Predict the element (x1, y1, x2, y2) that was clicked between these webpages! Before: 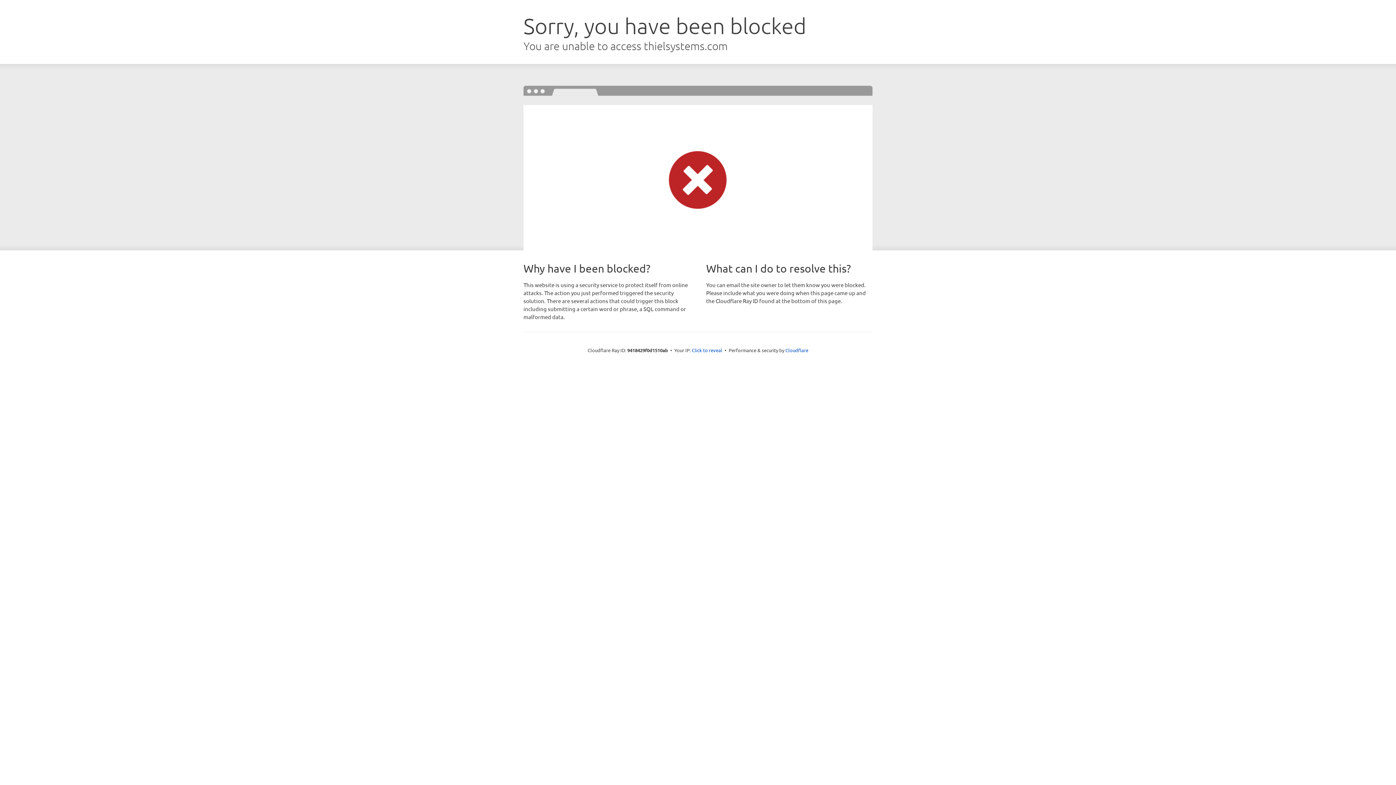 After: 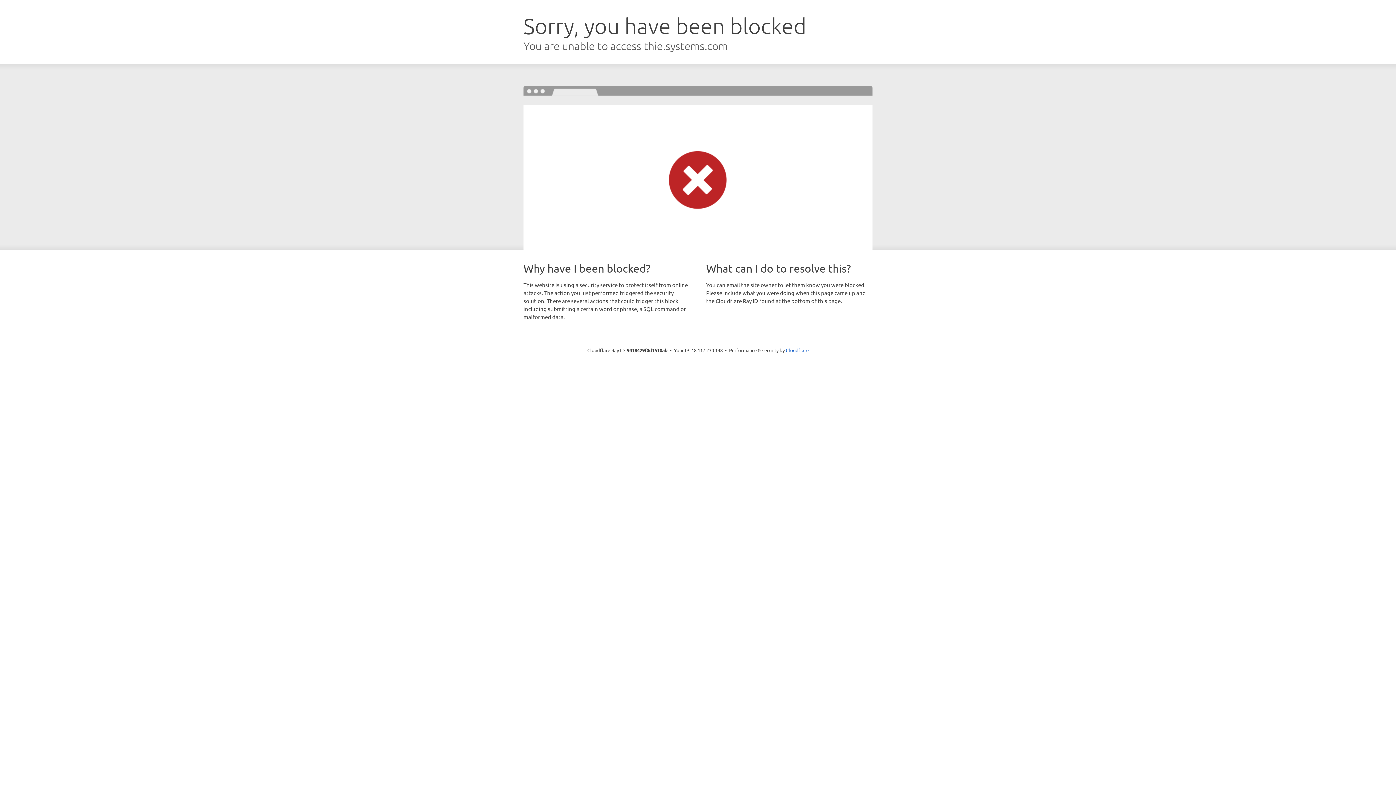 Action: bbox: (692, 346, 722, 353) label: Click to reveal